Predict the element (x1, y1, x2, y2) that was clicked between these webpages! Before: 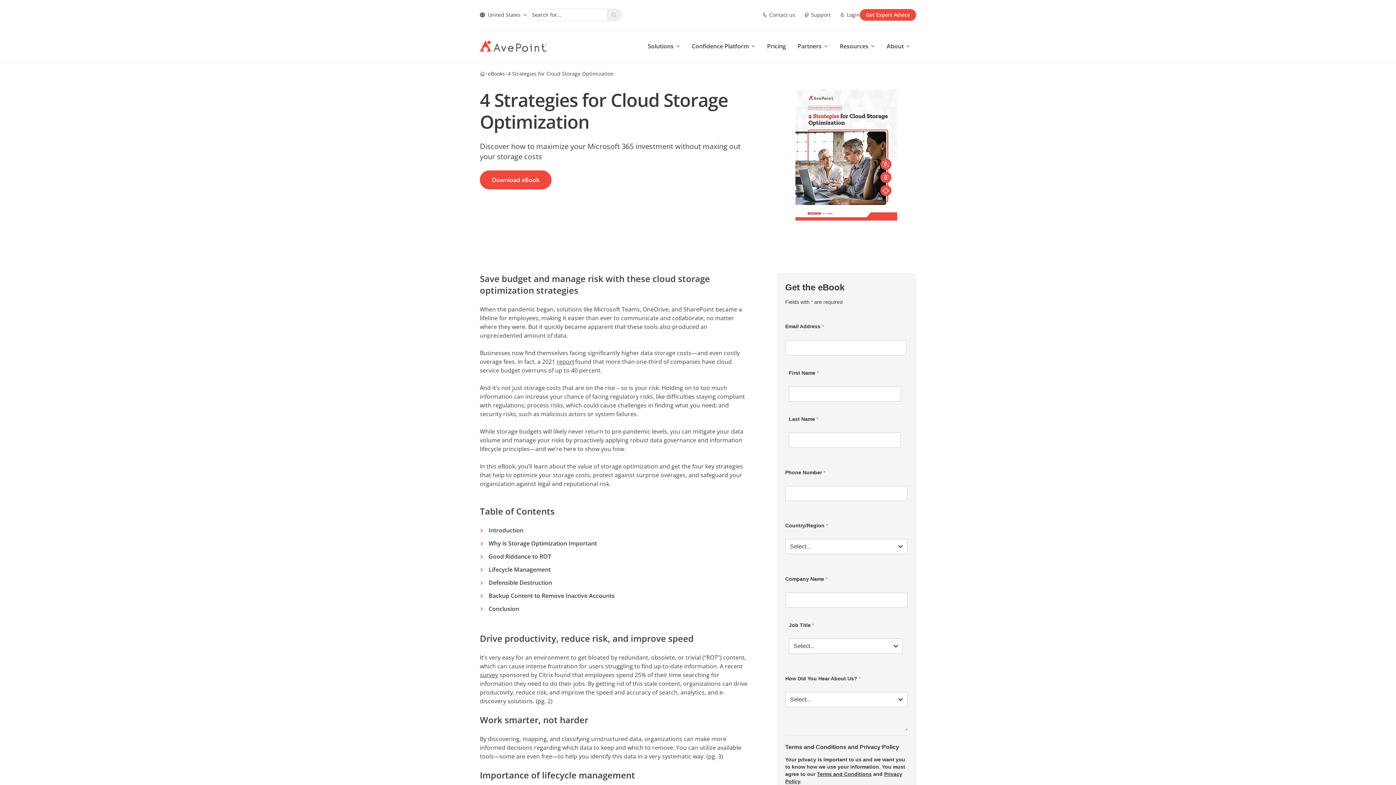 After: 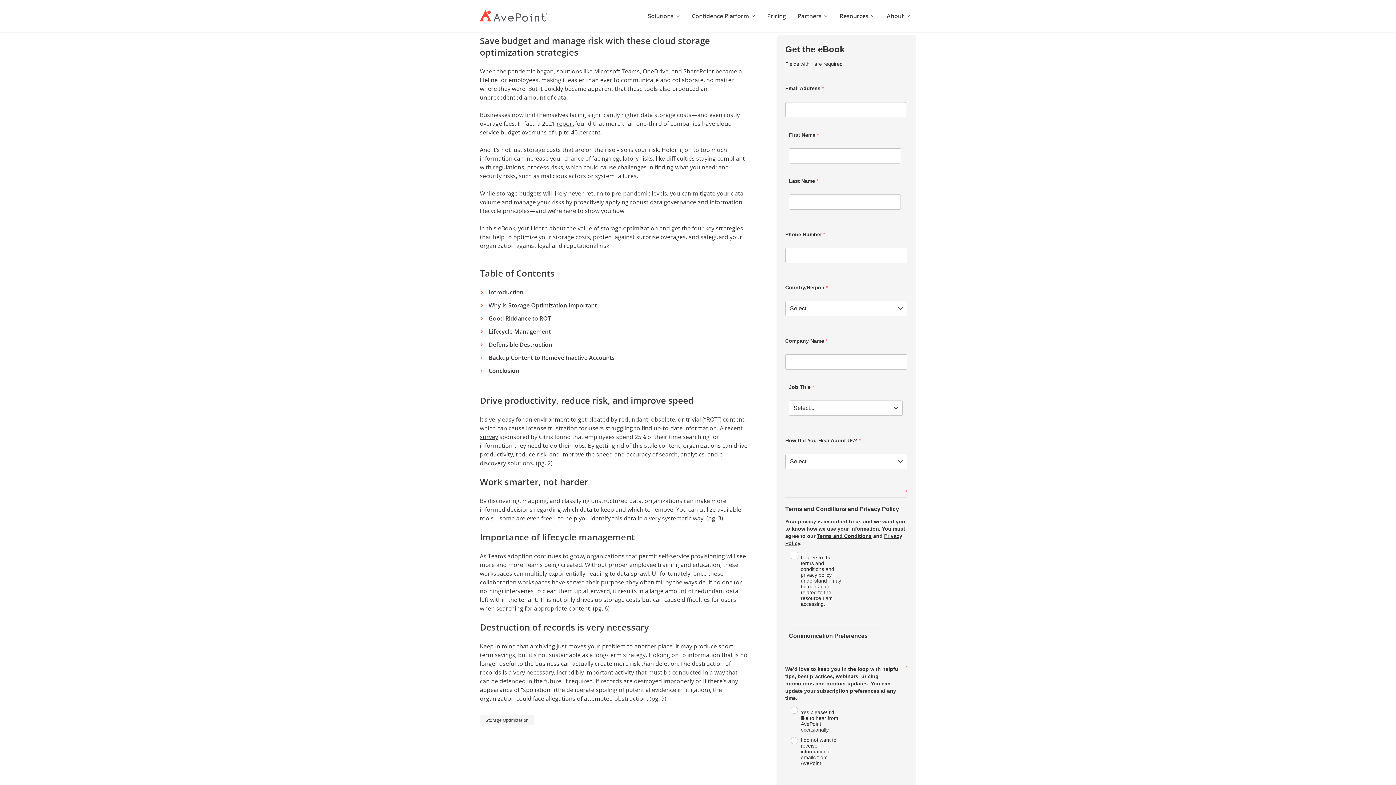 Action: label: Download eBook bbox: (480, 170, 551, 189)